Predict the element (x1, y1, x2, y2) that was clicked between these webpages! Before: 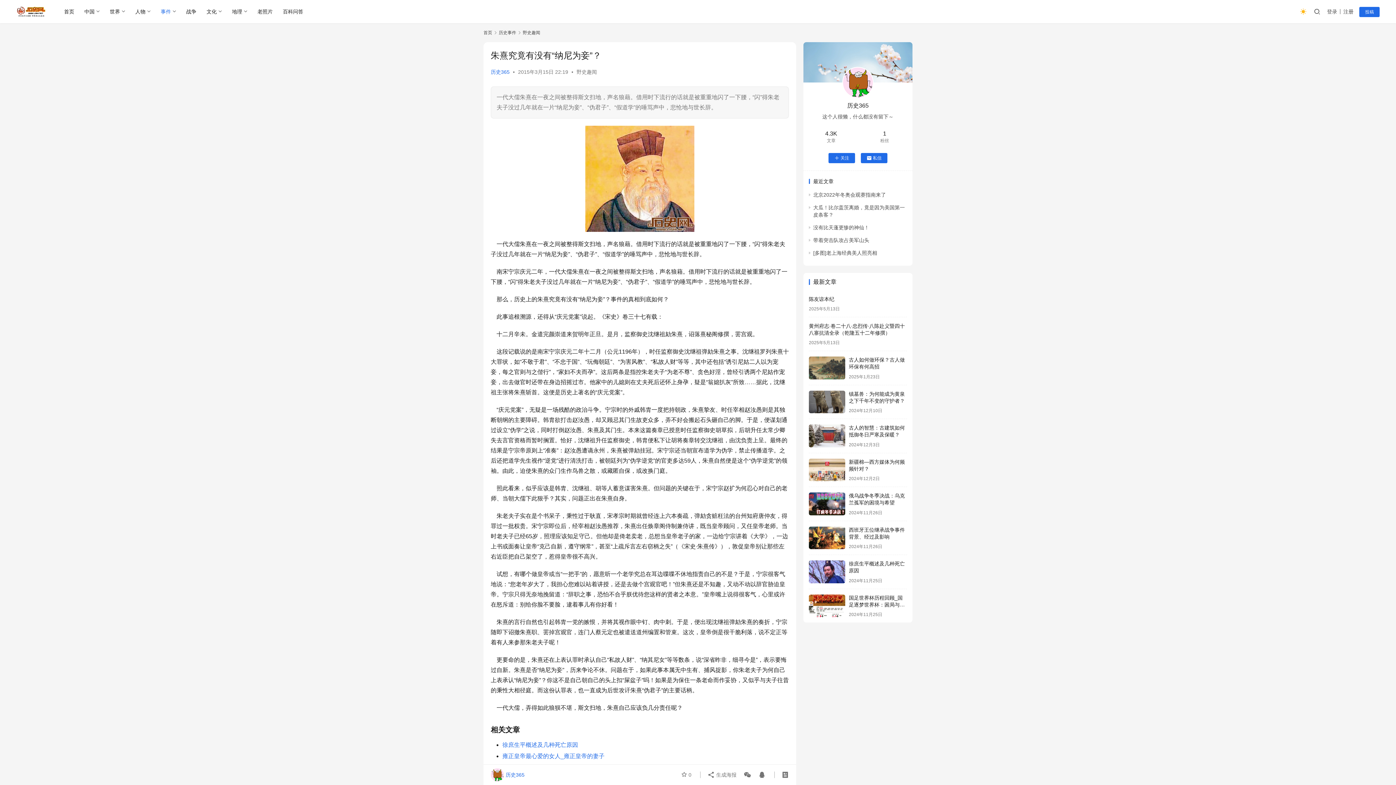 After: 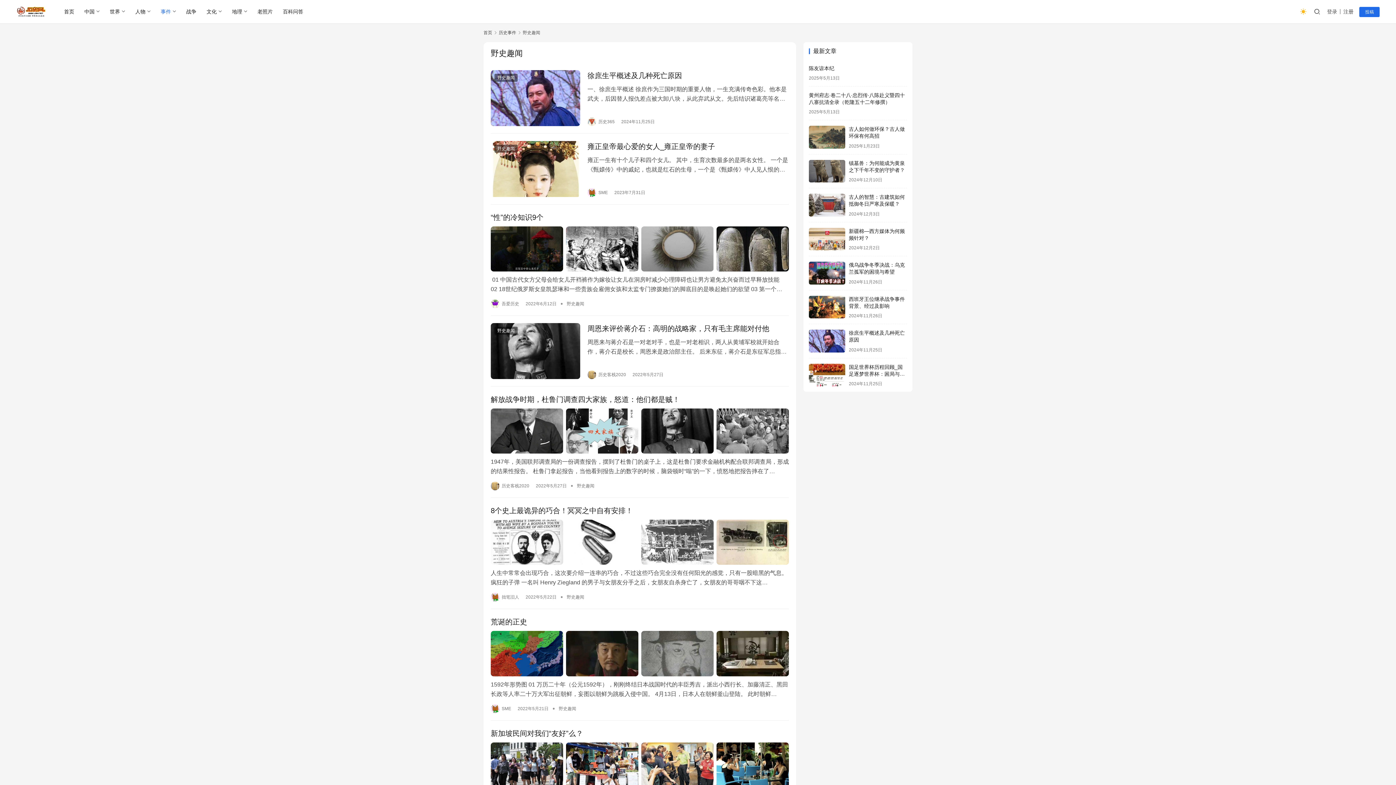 Action: bbox: (522, 30, 540, 35) label: 野史趣闻